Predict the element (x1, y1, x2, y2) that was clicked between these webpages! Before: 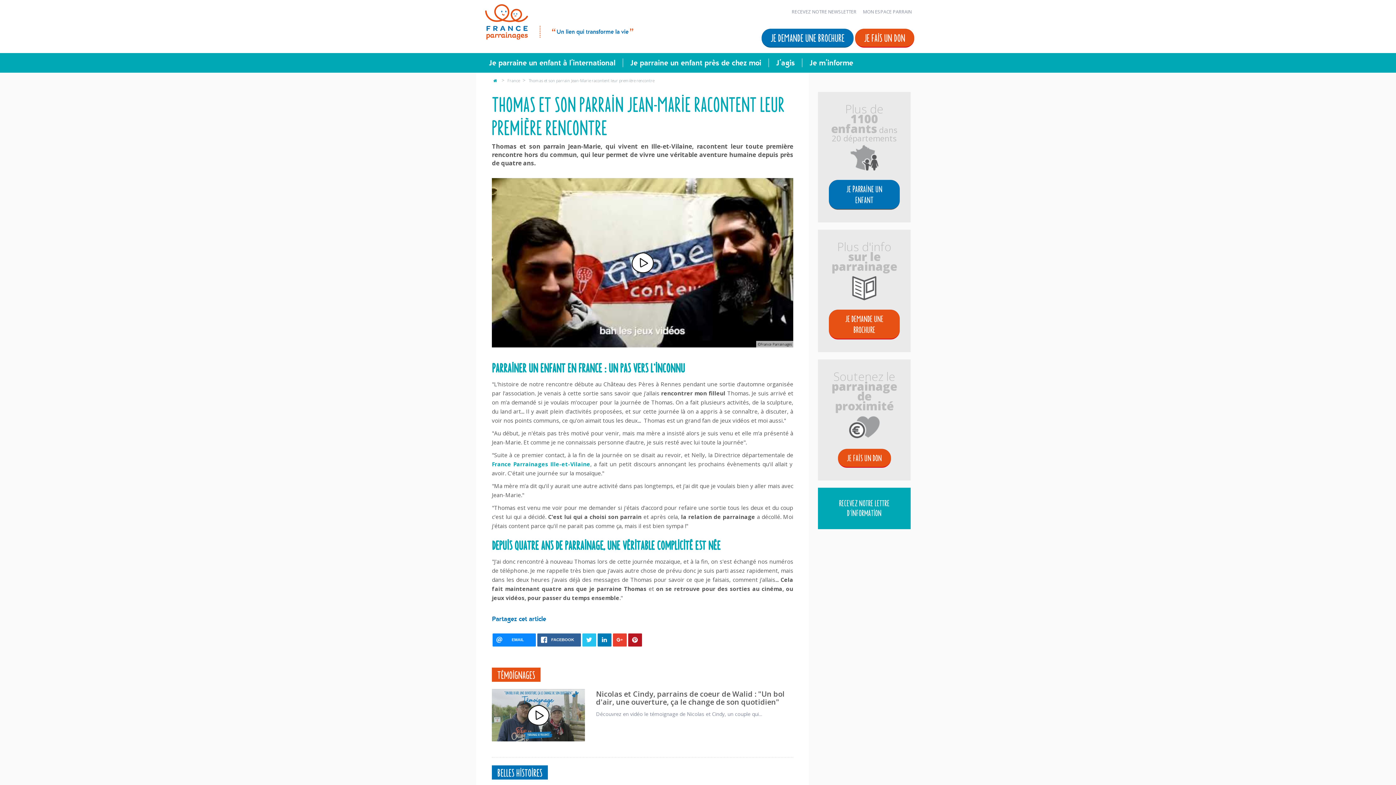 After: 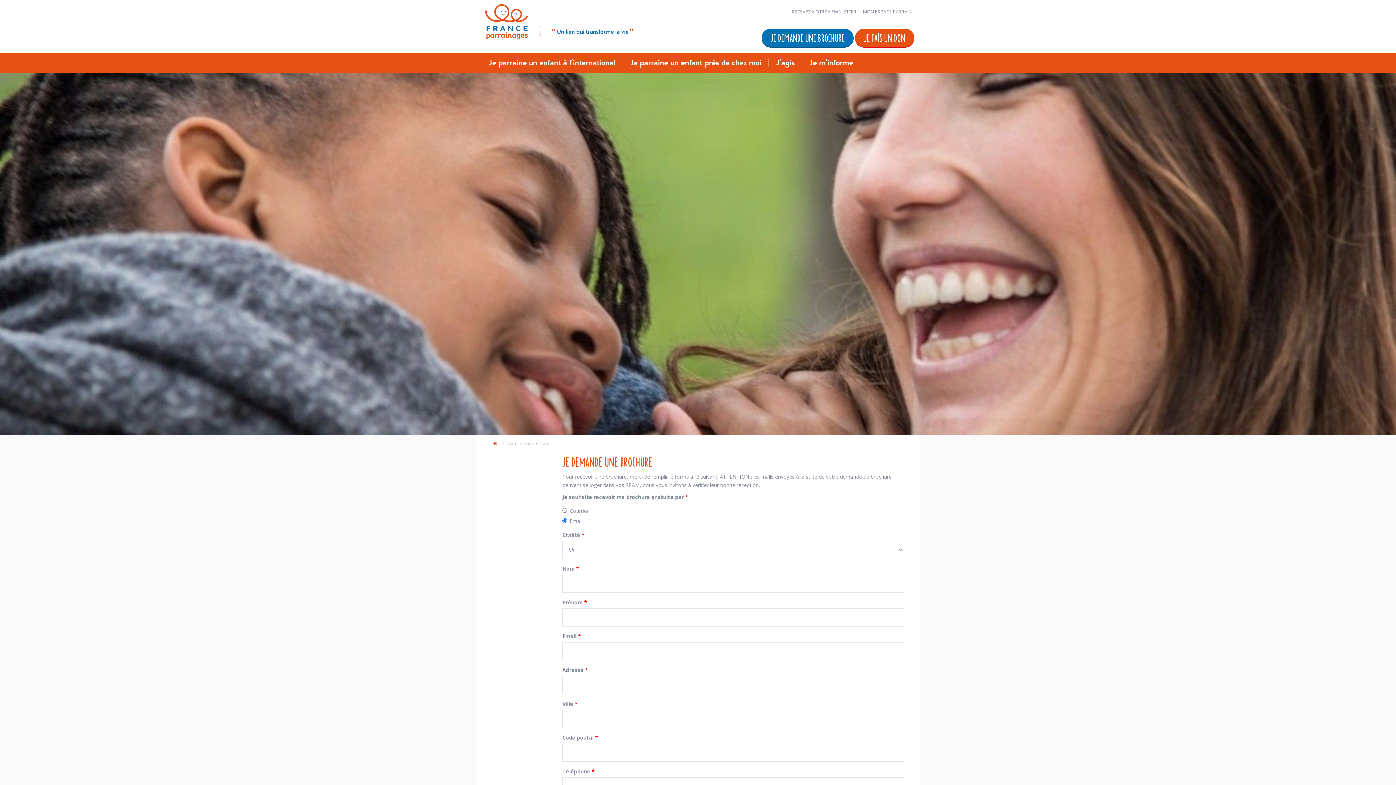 Action: label: JE DEMANDE UNE BROCHURE bbox: (829, 309, 900, 339)